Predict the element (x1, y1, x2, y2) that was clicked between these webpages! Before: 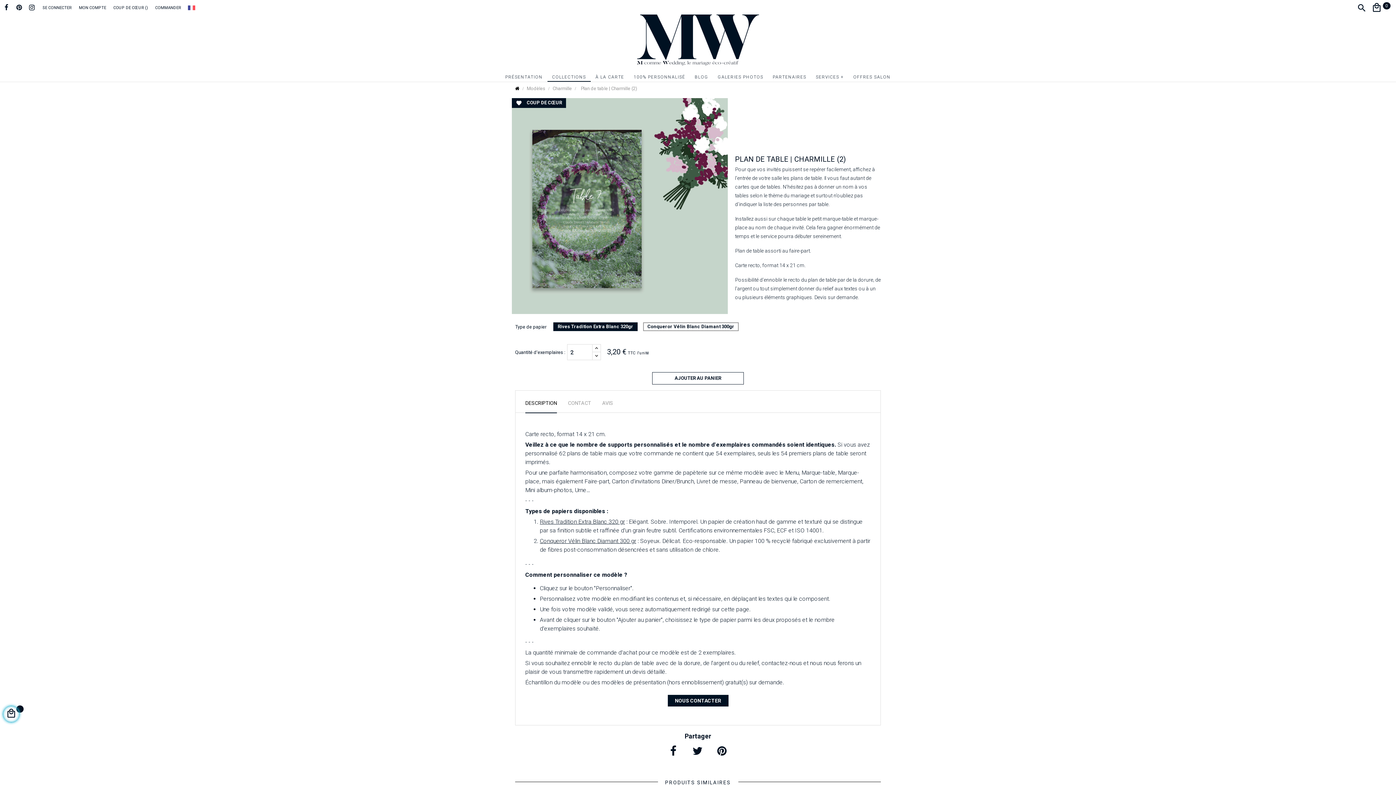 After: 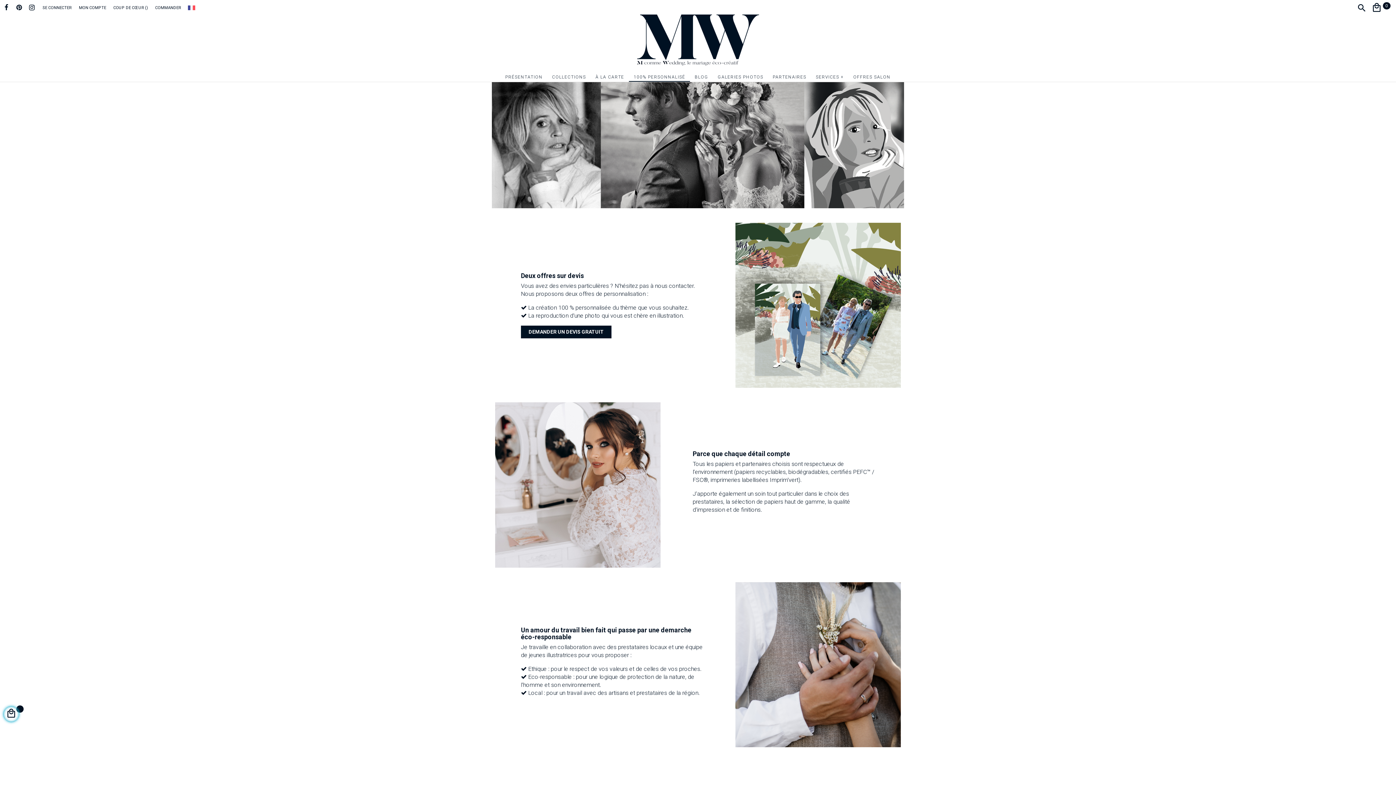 Action: bbox: (629, 70, 690, 81) label: 100% PERSONNALISÉ